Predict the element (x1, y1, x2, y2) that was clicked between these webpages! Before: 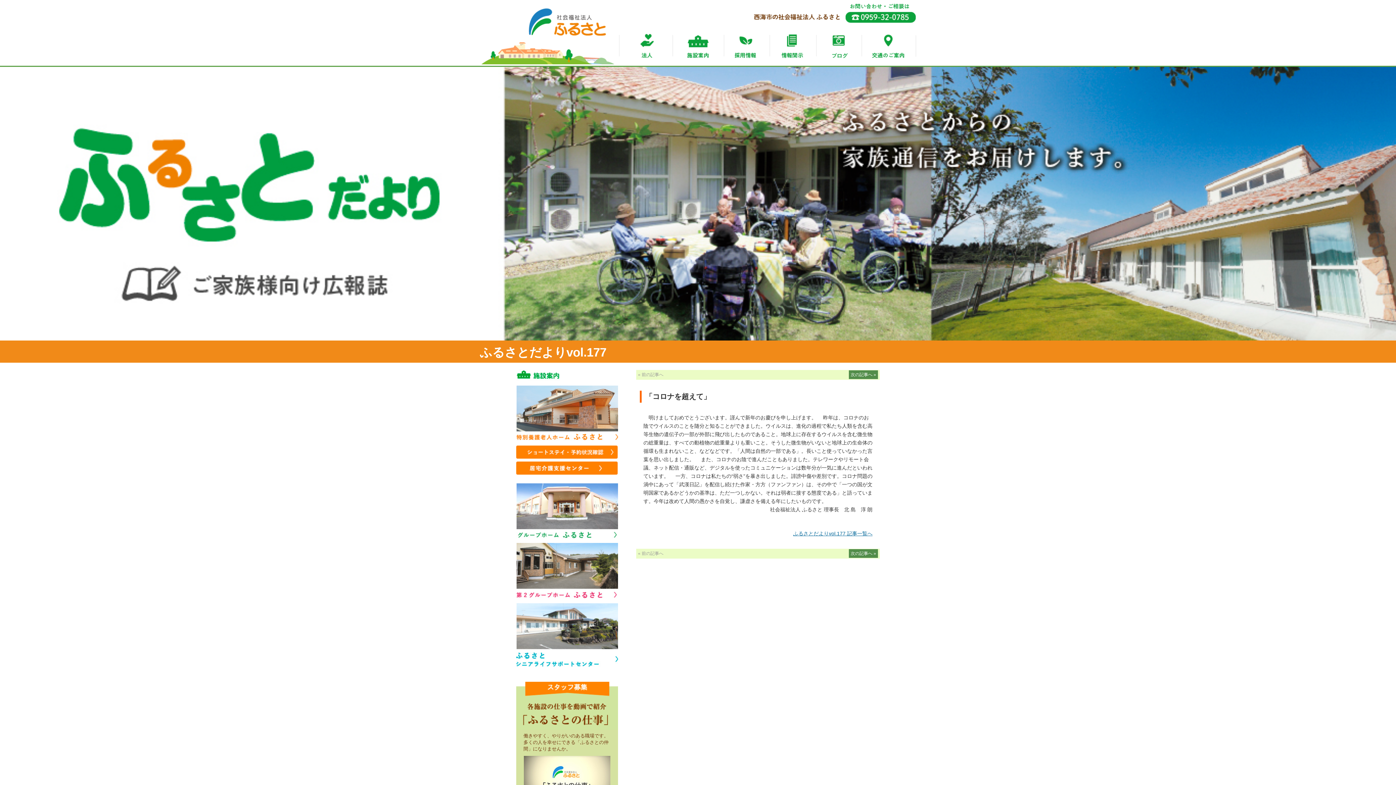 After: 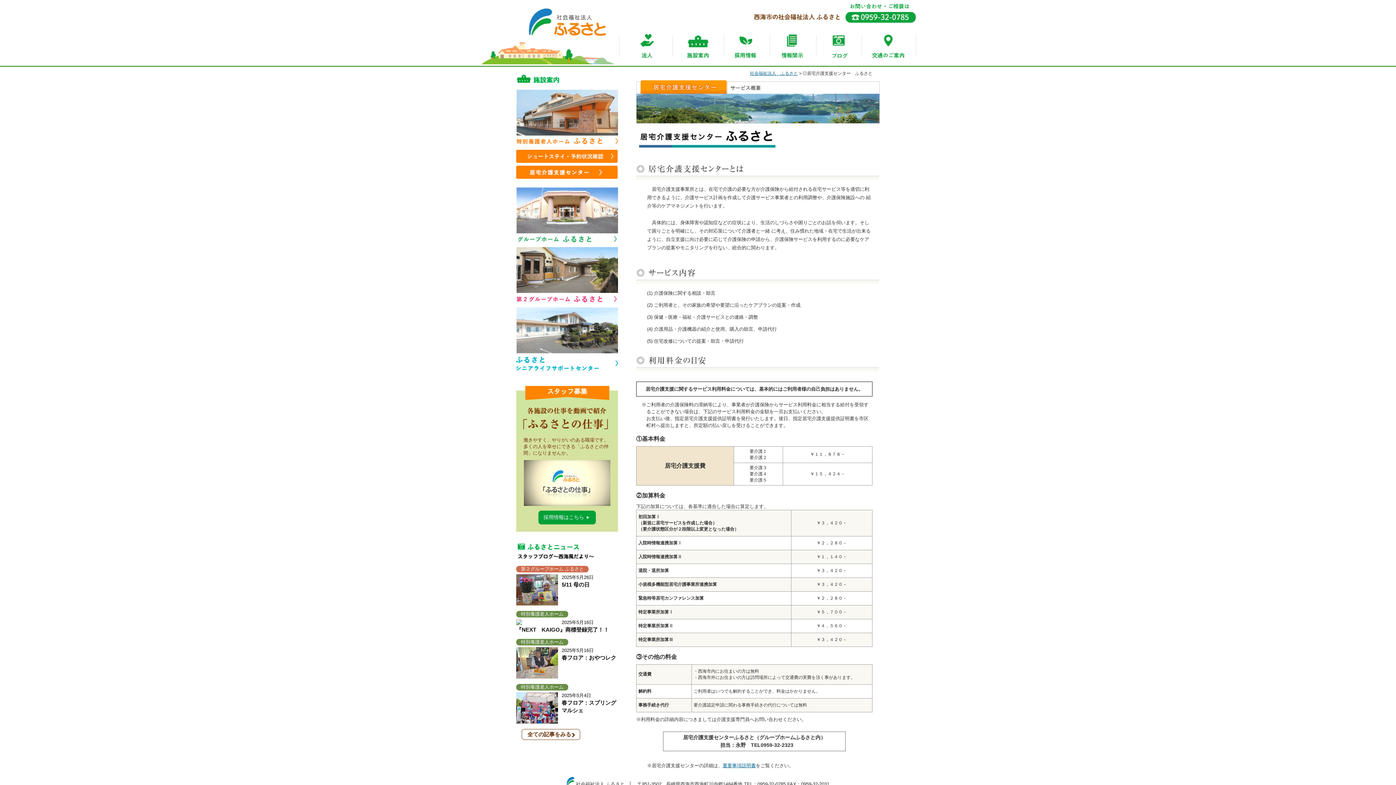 Action: bbox: (516, 470, 617, 476)